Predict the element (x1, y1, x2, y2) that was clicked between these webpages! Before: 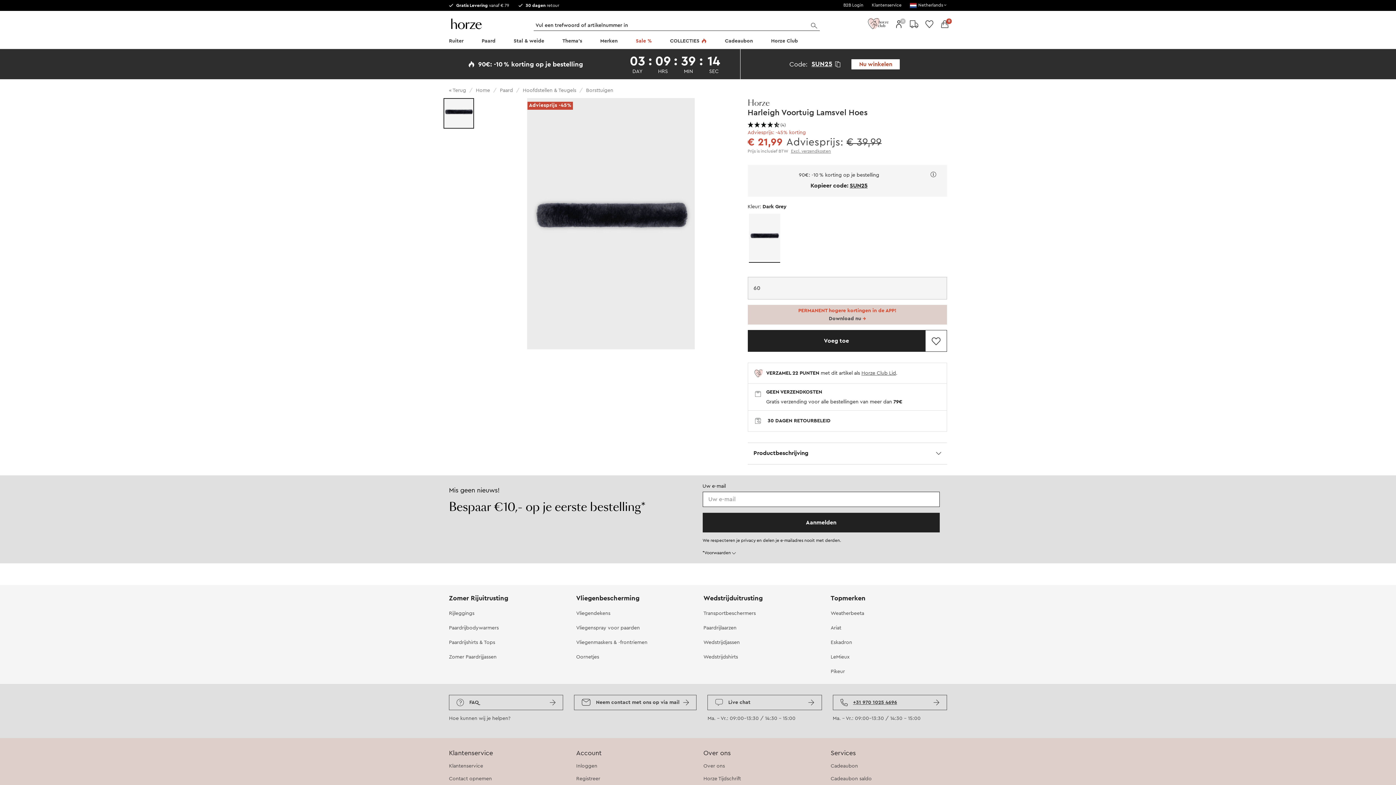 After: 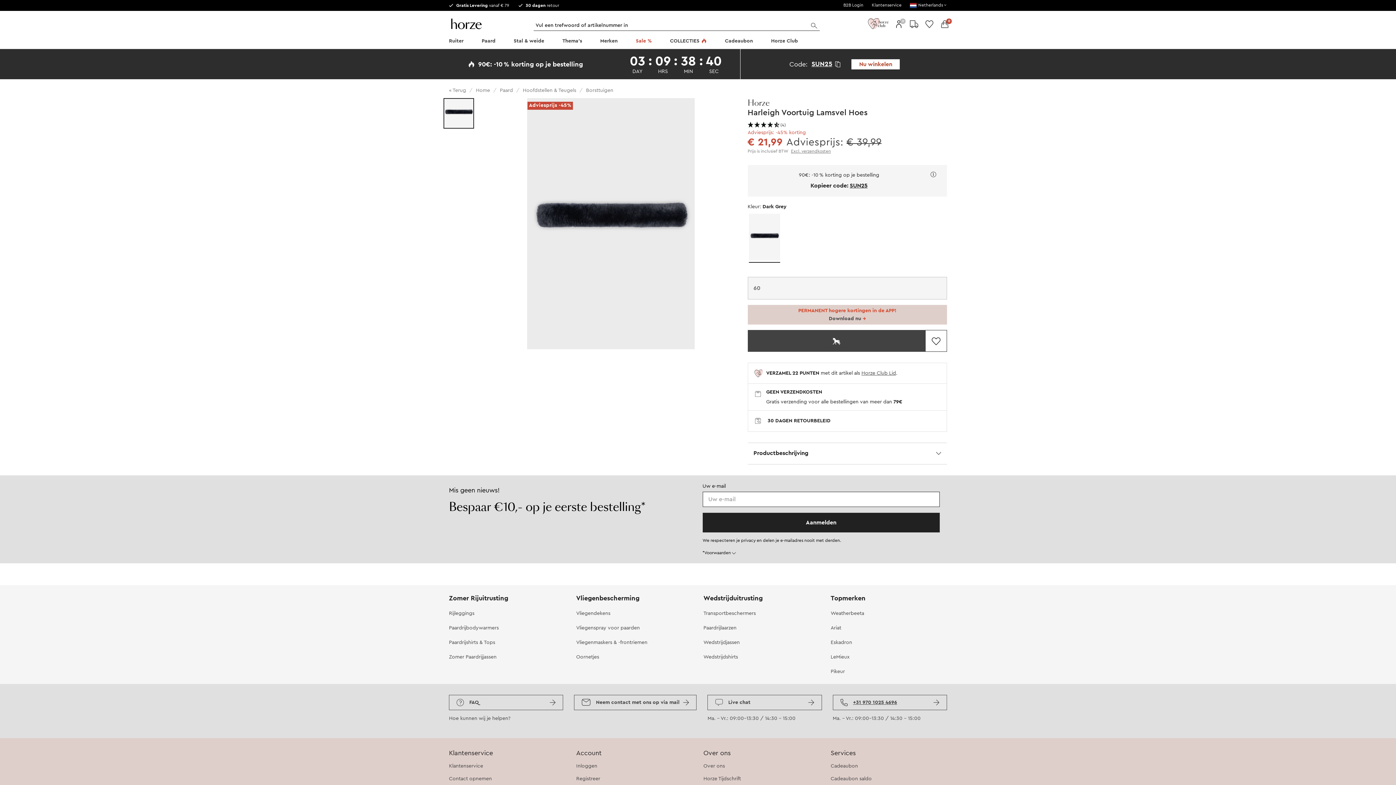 Action: bbox: (747, 330, 925, 352) label: Voeg toe